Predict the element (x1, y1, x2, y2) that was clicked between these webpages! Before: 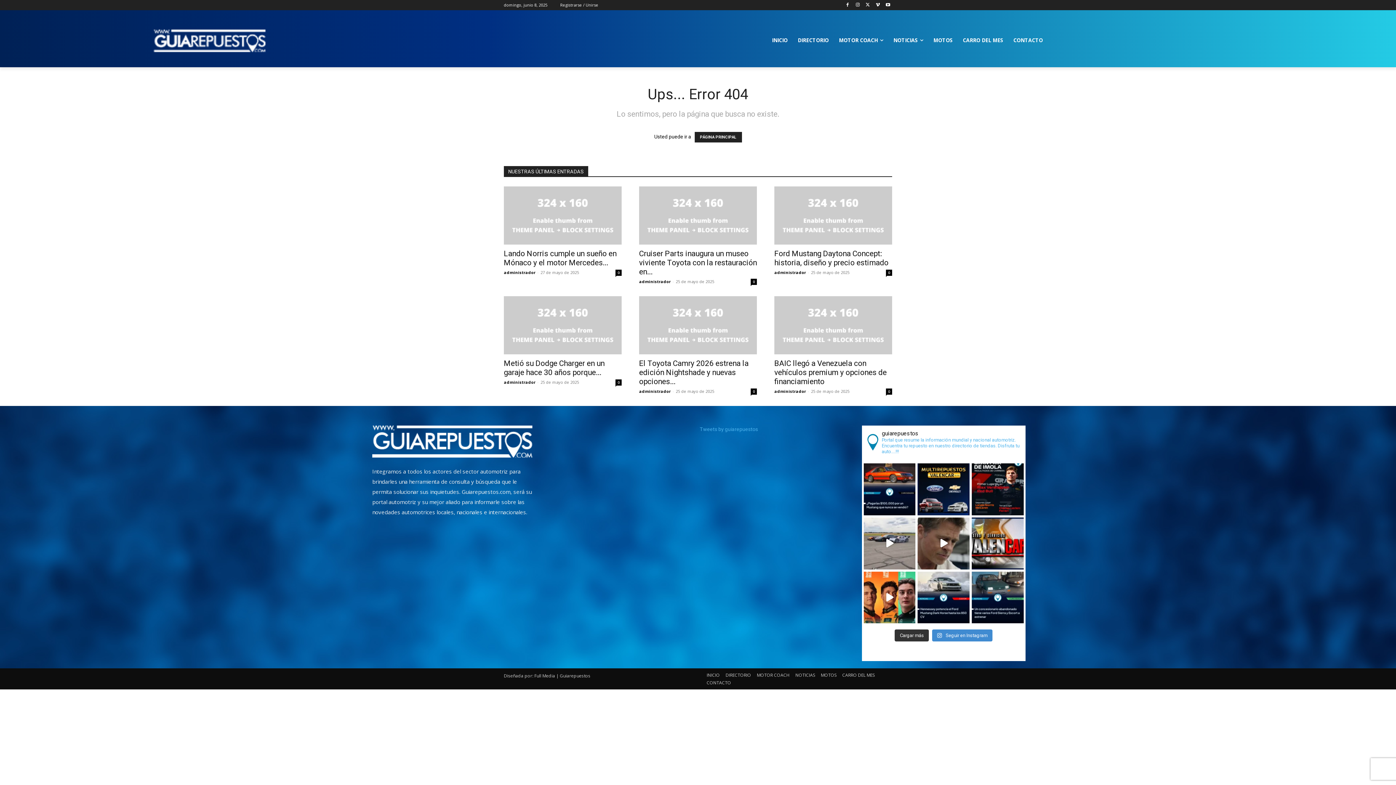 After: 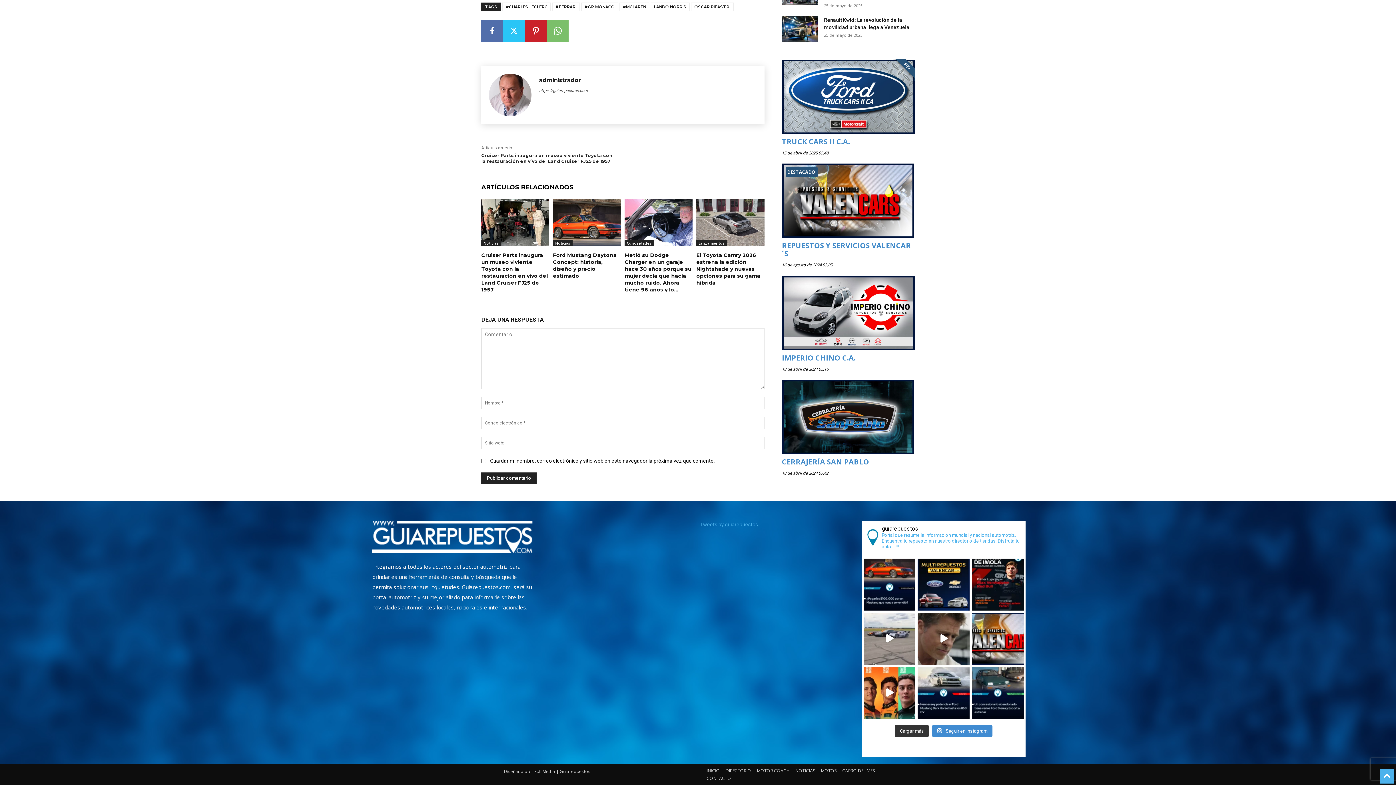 Action: bbox: (615, 269, 621, 276) label: 0